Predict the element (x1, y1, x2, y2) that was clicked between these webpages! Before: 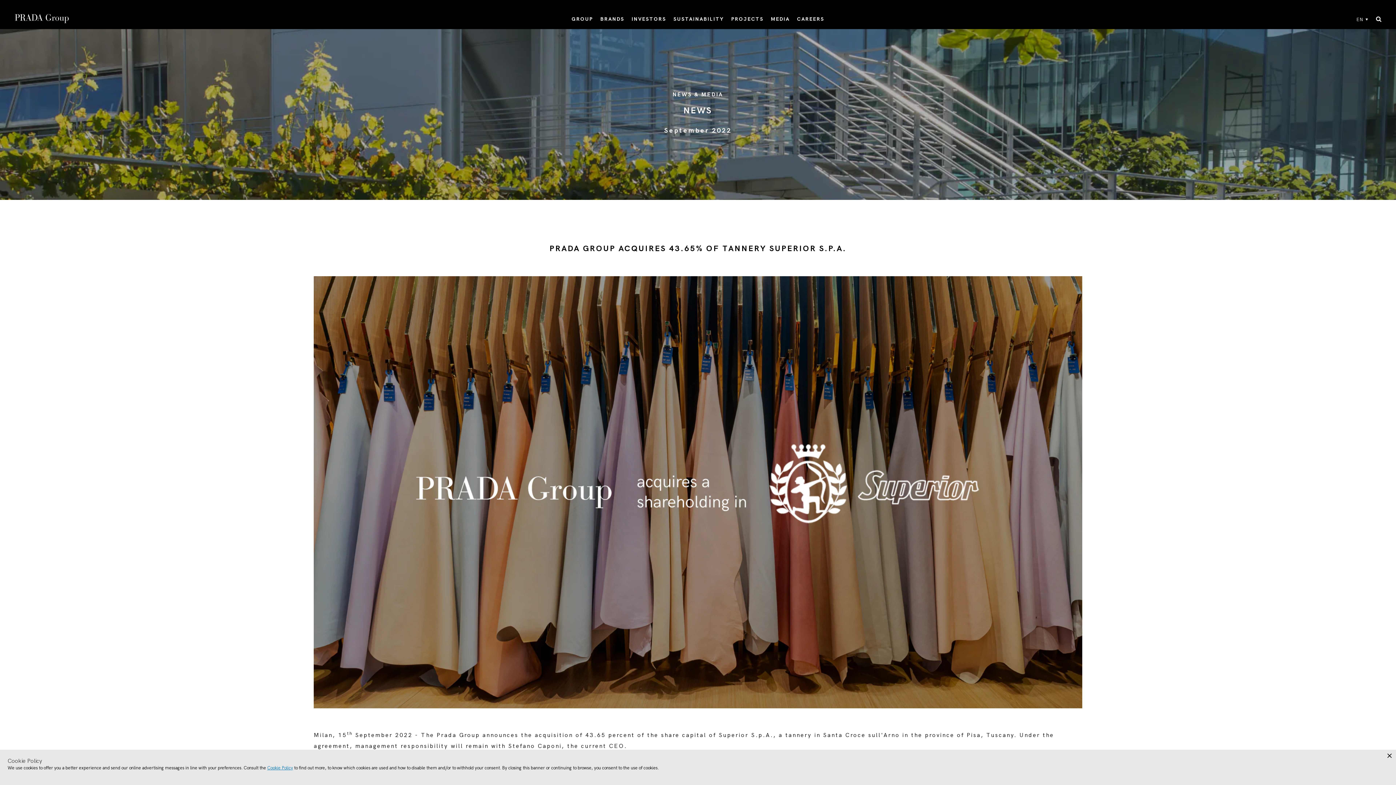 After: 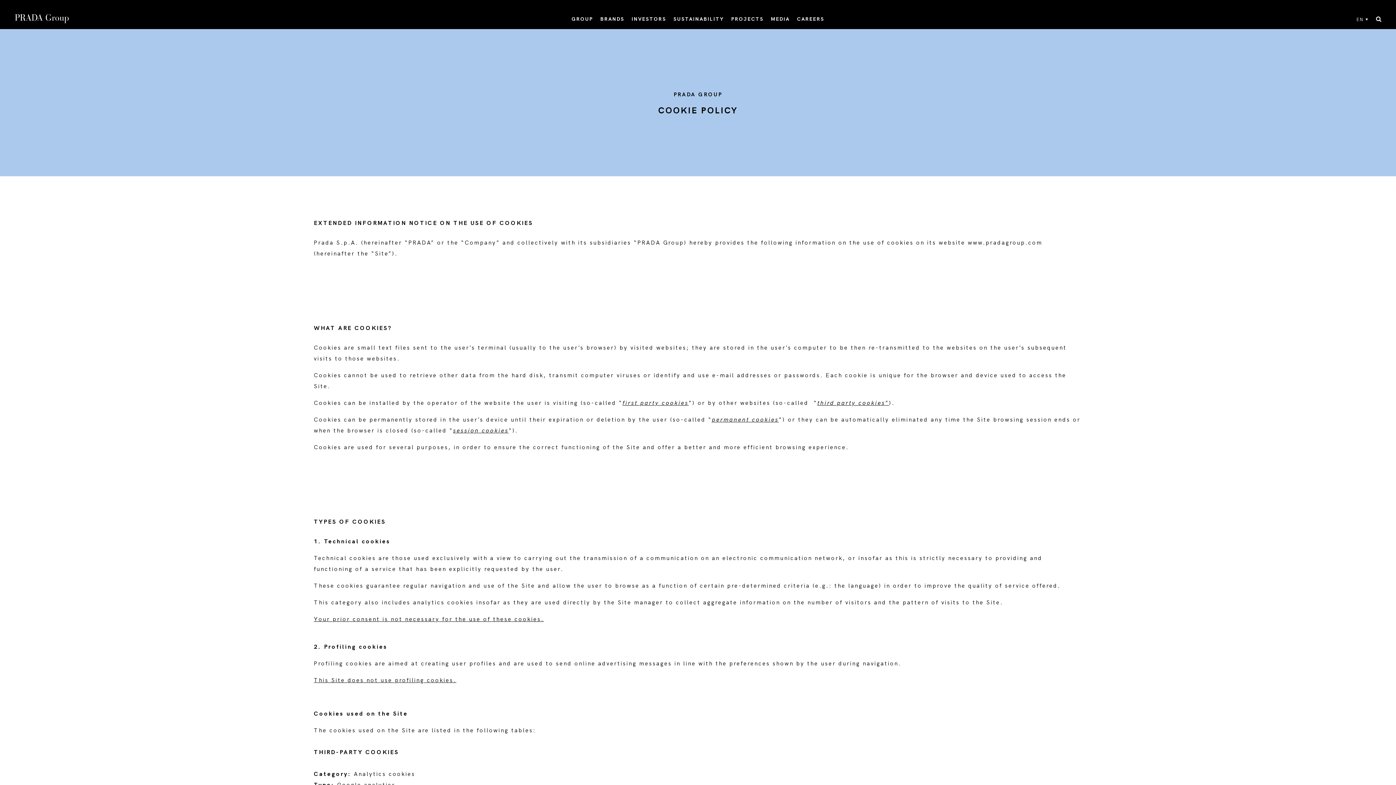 Action: label: Cookie Policy bbox: (267, 765, 293, 771)